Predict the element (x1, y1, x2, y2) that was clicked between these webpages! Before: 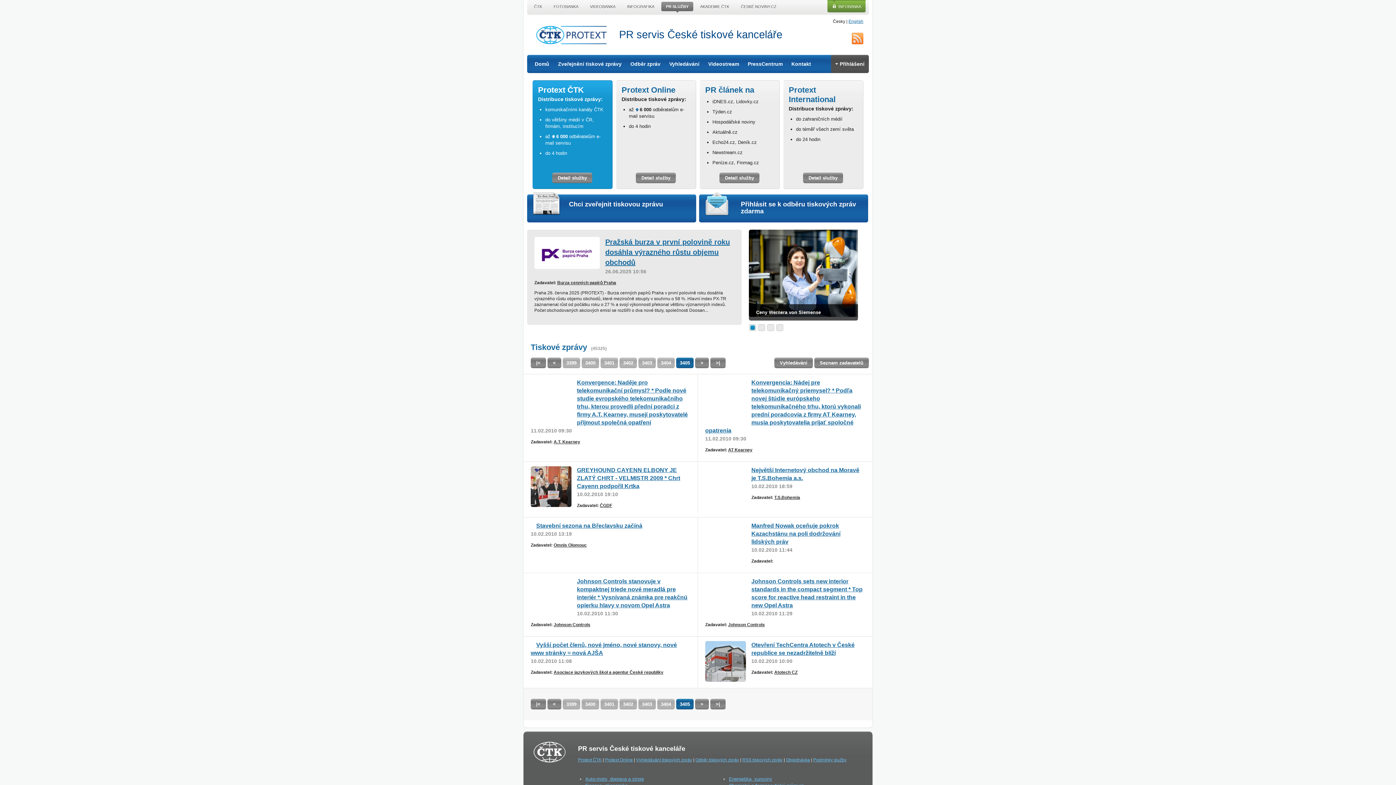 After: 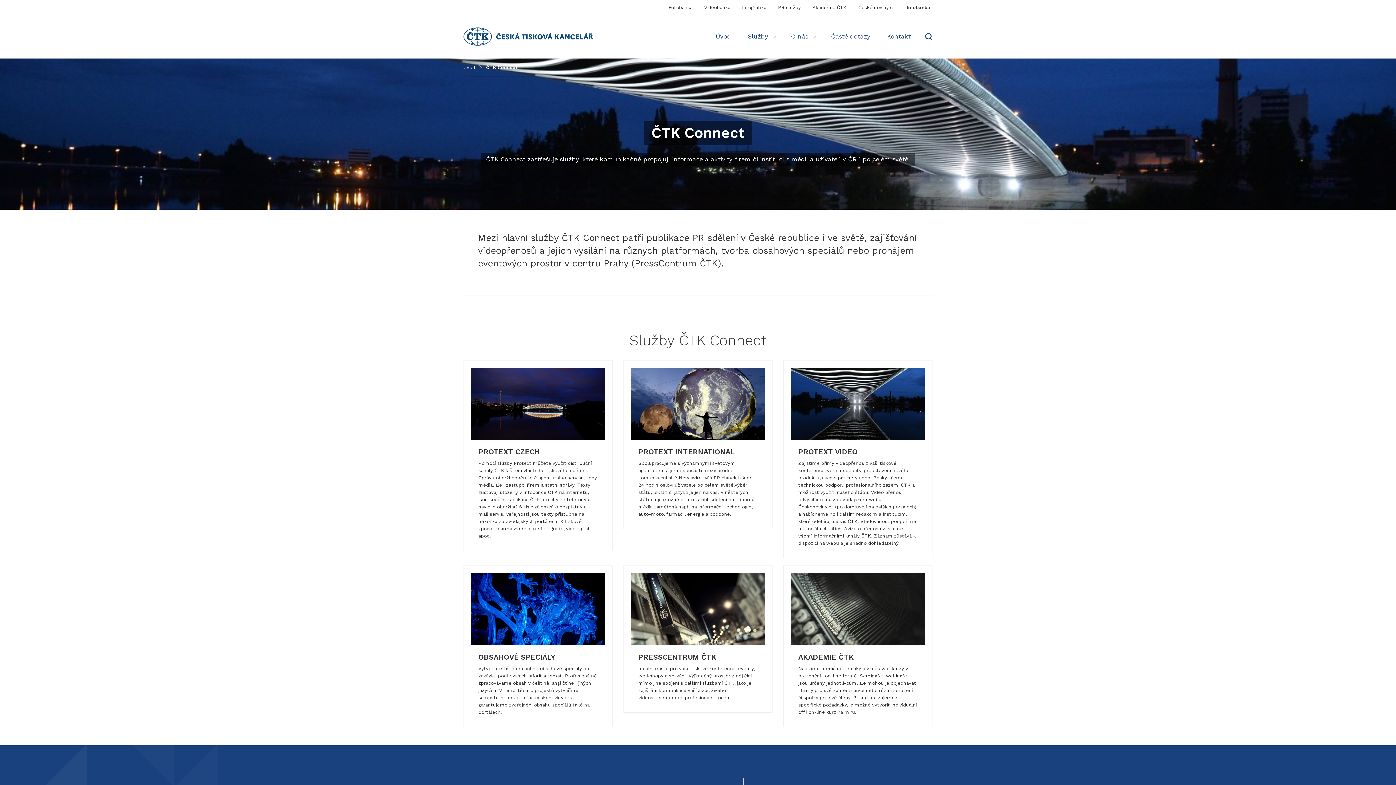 Action: label: PR SLUŽBY bbox: (661, 1, 692, 11)